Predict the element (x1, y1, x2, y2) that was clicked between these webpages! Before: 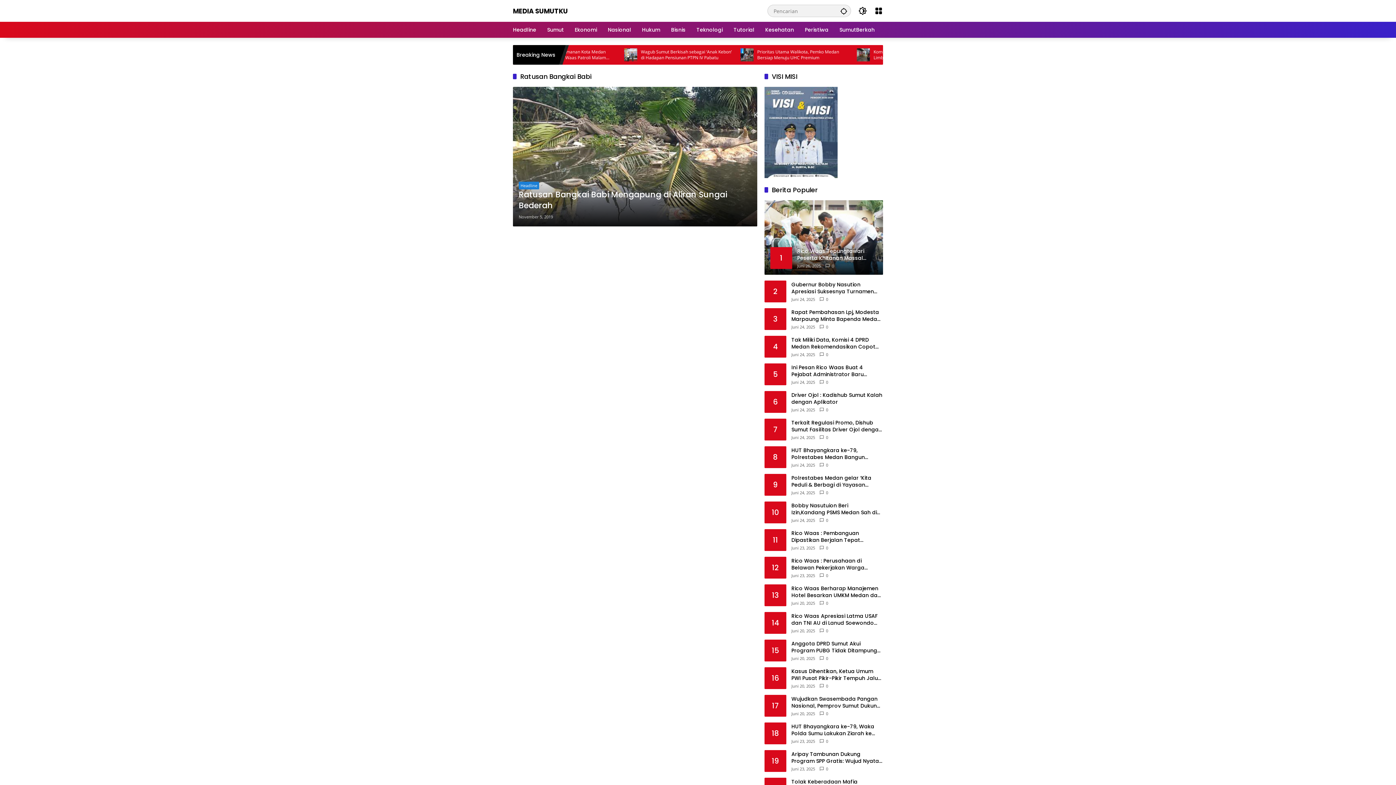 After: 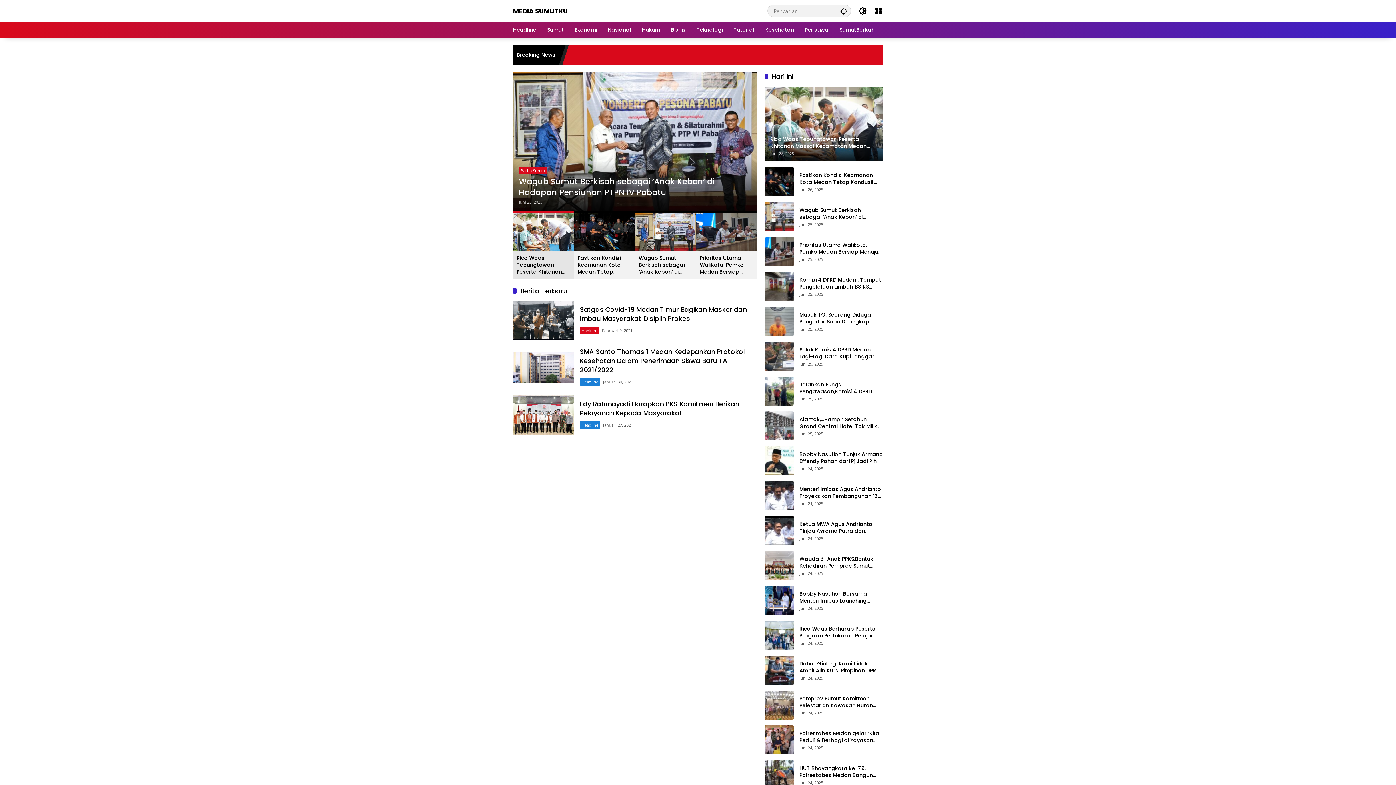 Action: bbox: (513, 6, 568, 15) label: MEDIA SUMUTKU